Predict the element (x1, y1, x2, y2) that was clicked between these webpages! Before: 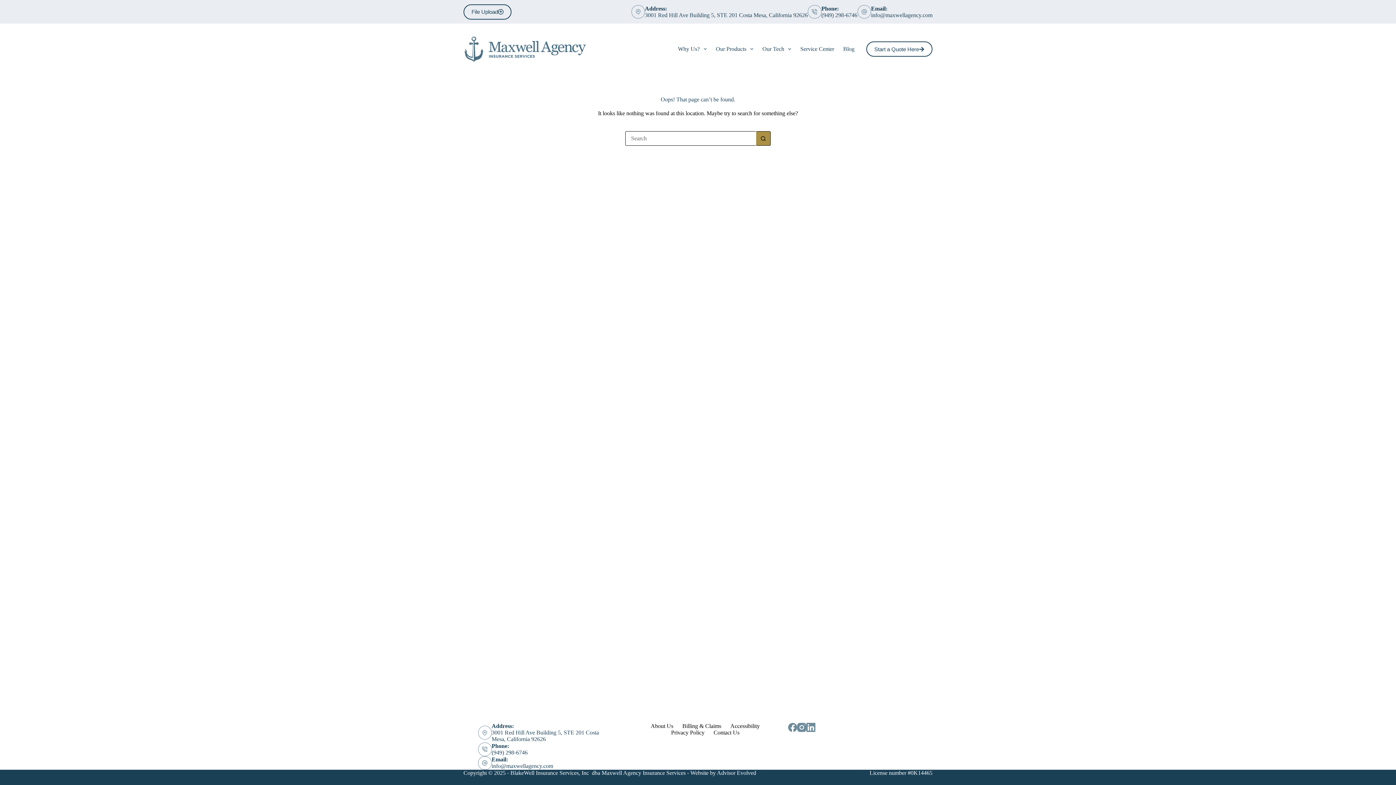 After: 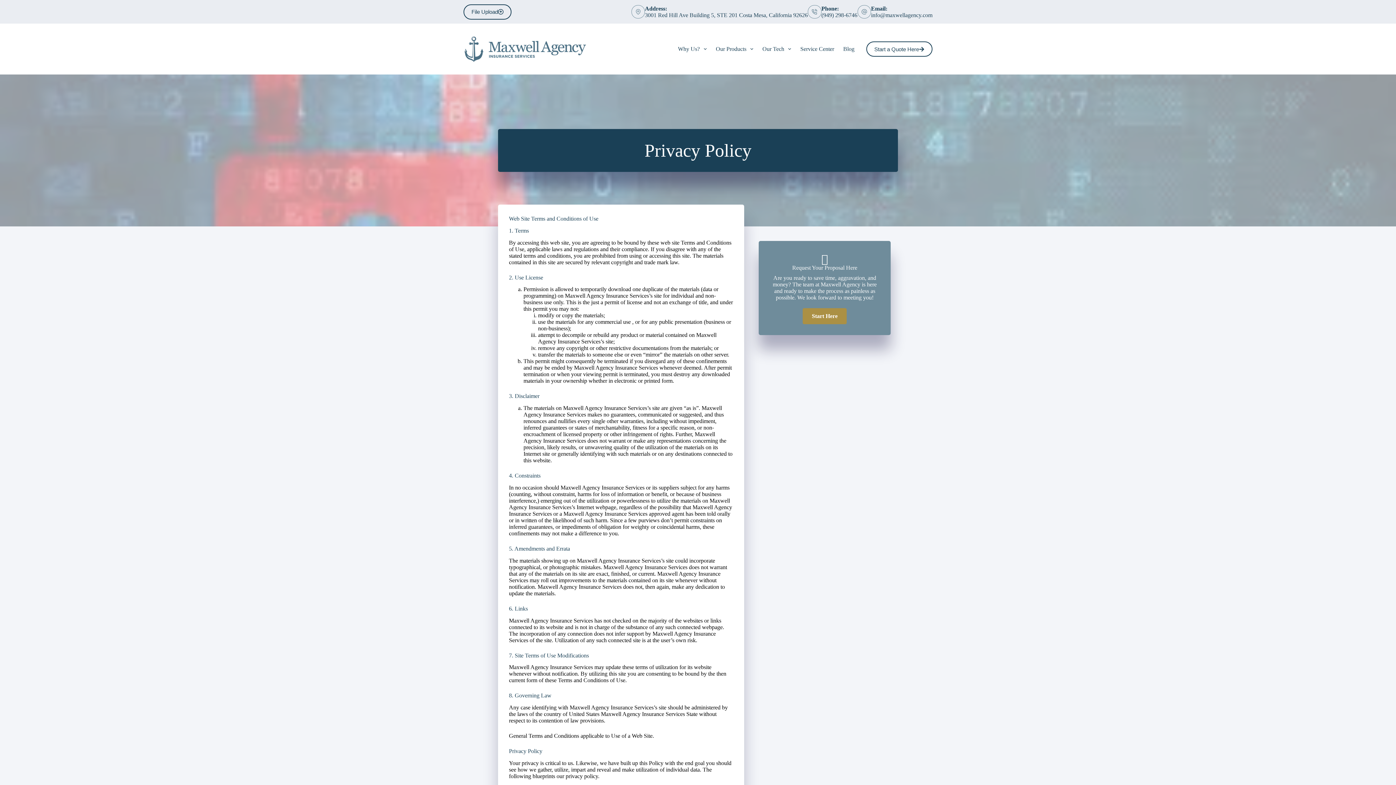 Action: bbox: (666, 729, 709, 736) label: Privacy Policy